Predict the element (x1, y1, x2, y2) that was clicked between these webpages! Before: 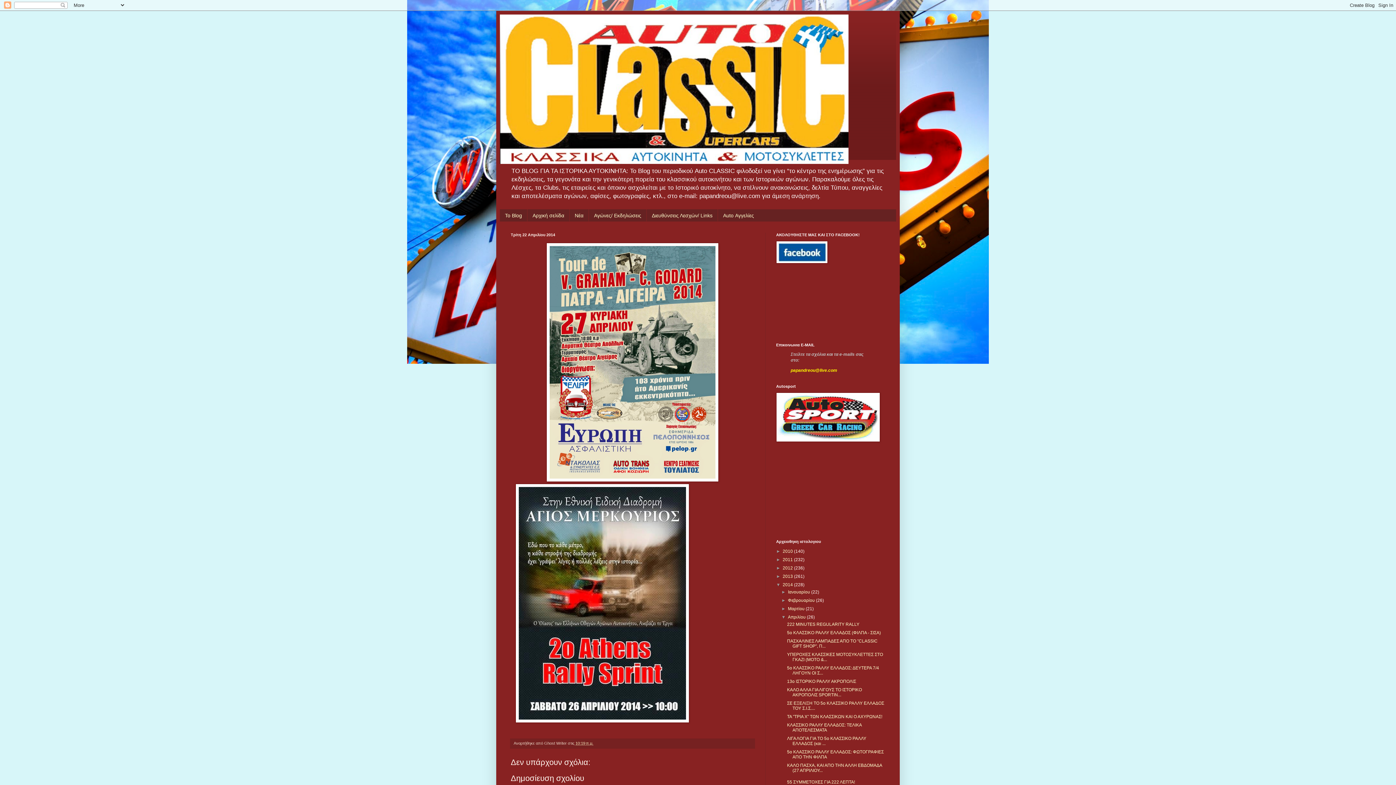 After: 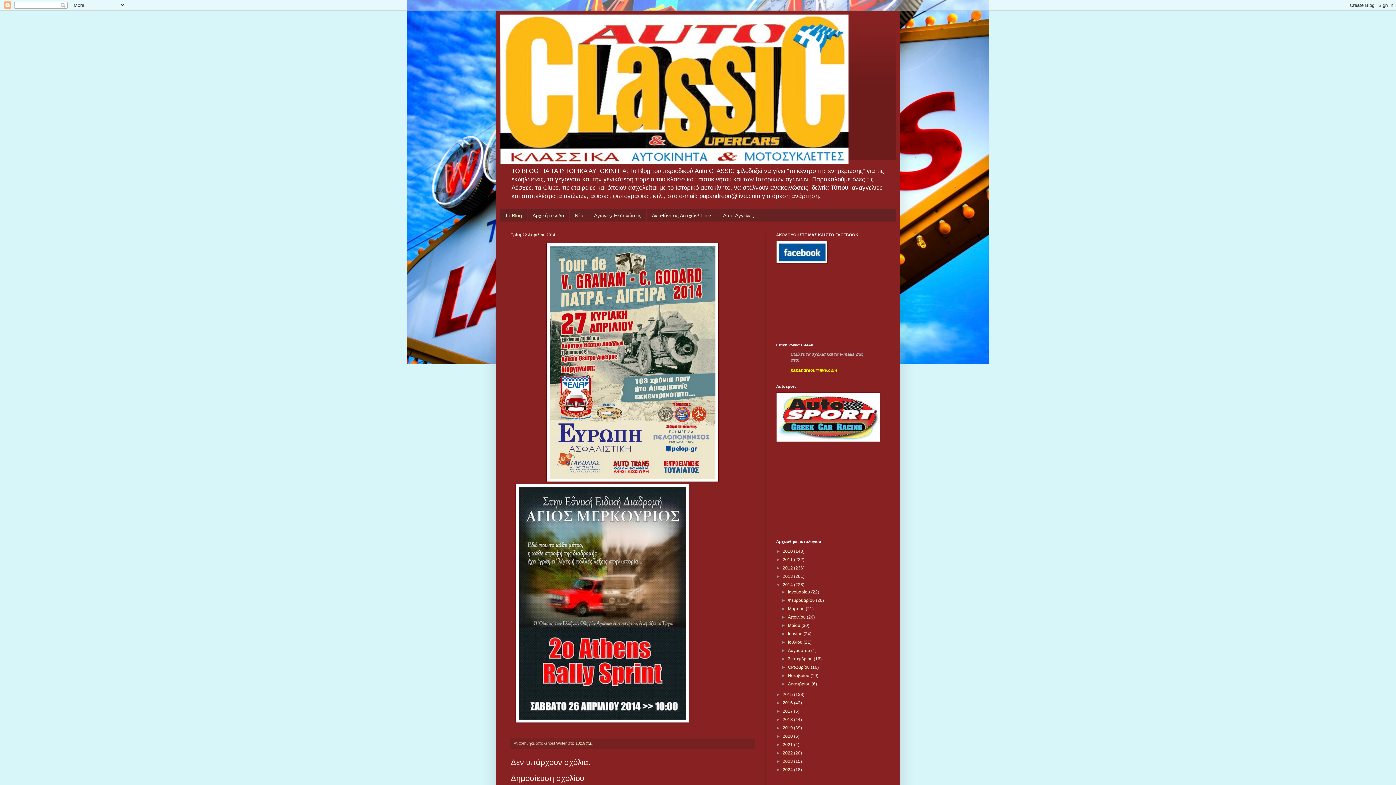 Action: bbox: (781, 614, 788, 620) label: ▼  